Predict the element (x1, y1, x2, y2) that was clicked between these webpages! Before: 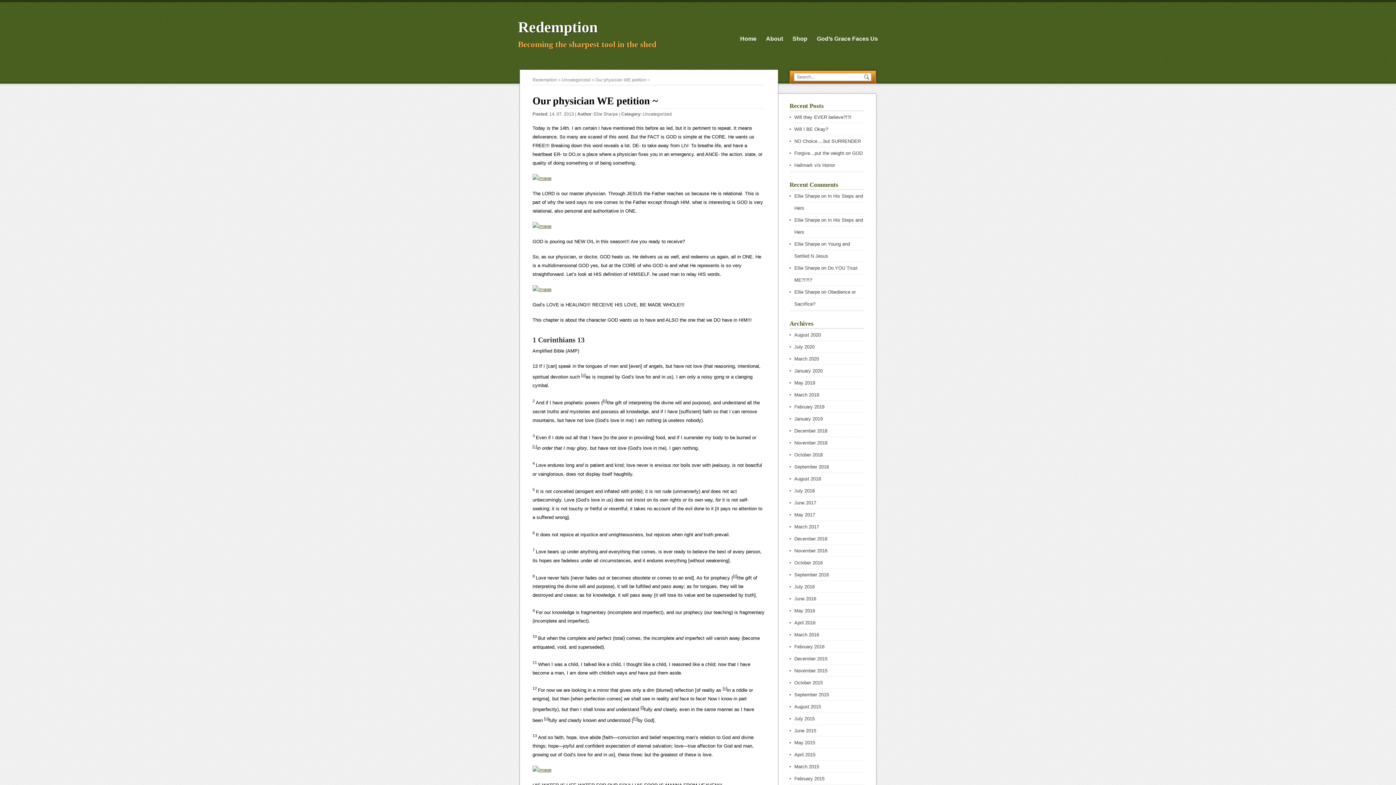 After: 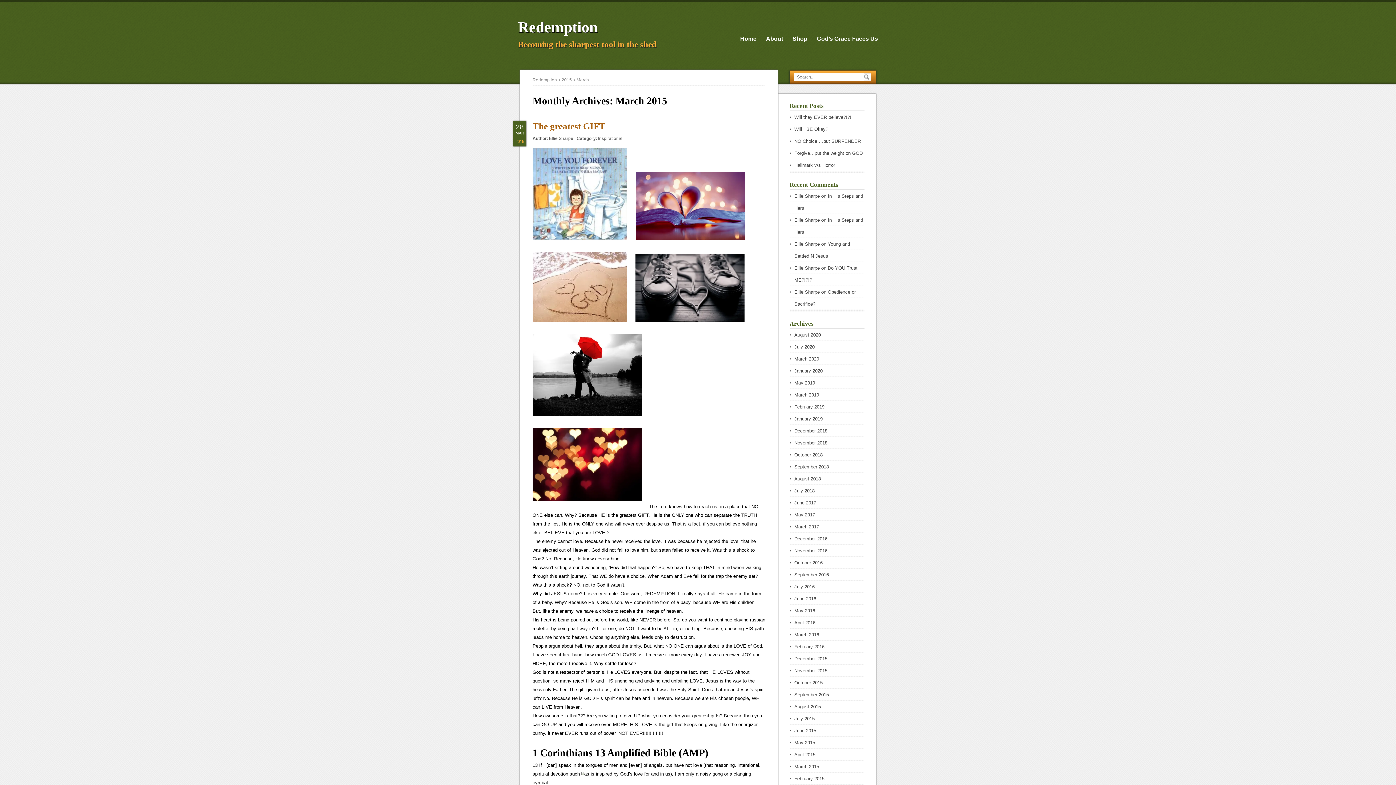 Action: label: March 2015 bbox: (794, 764, 819, 769)